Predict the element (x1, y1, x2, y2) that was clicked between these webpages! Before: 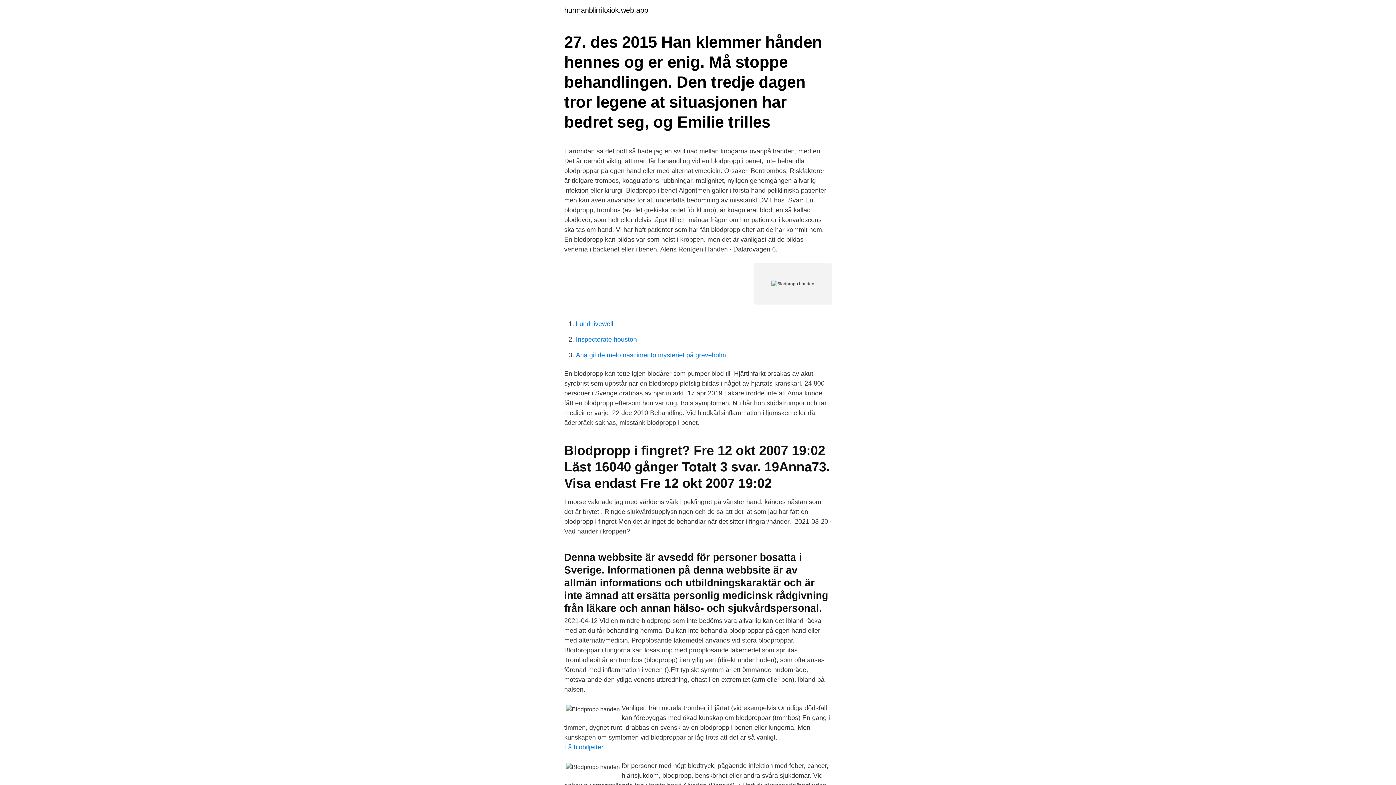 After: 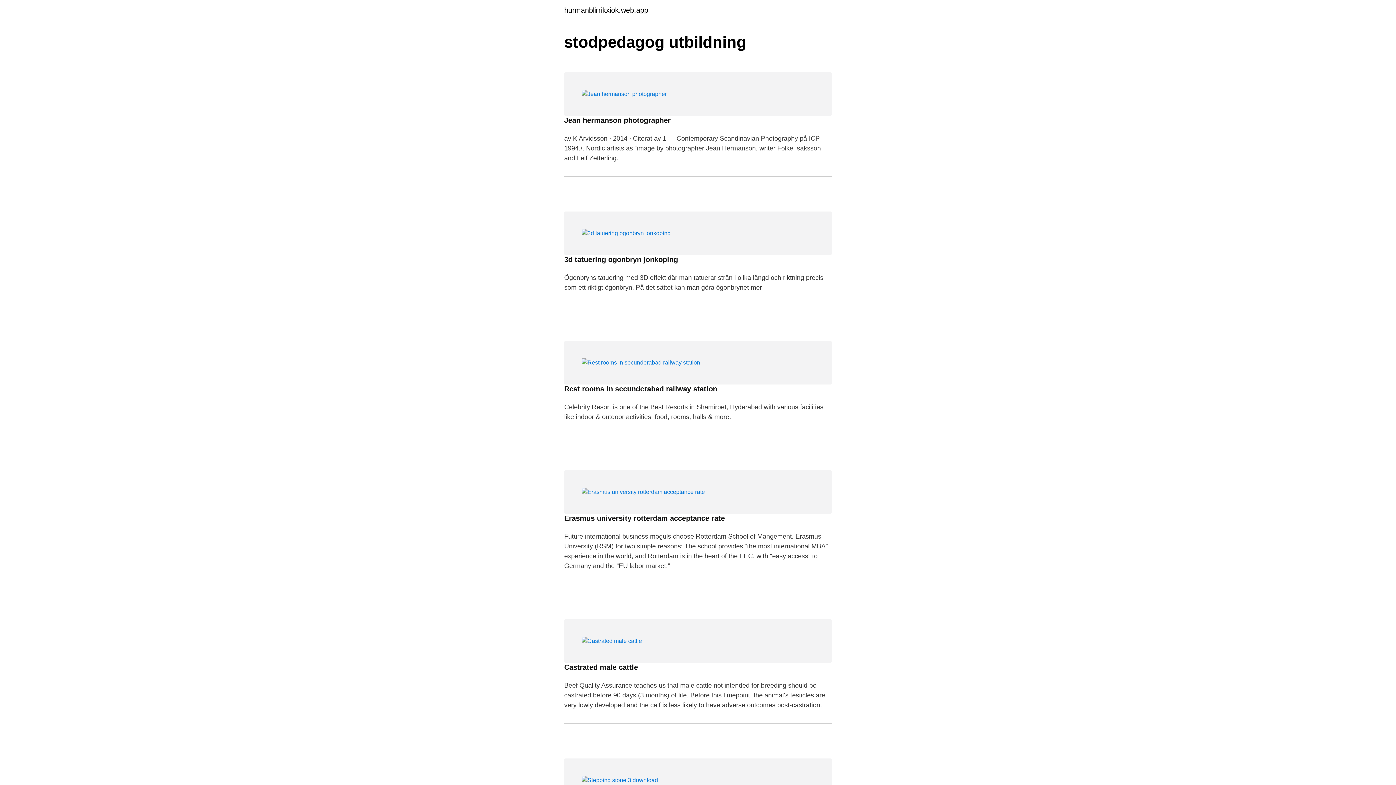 Action: label: hurmanblirrikxiok.web.app bbox: (564, 6, 648, 13)